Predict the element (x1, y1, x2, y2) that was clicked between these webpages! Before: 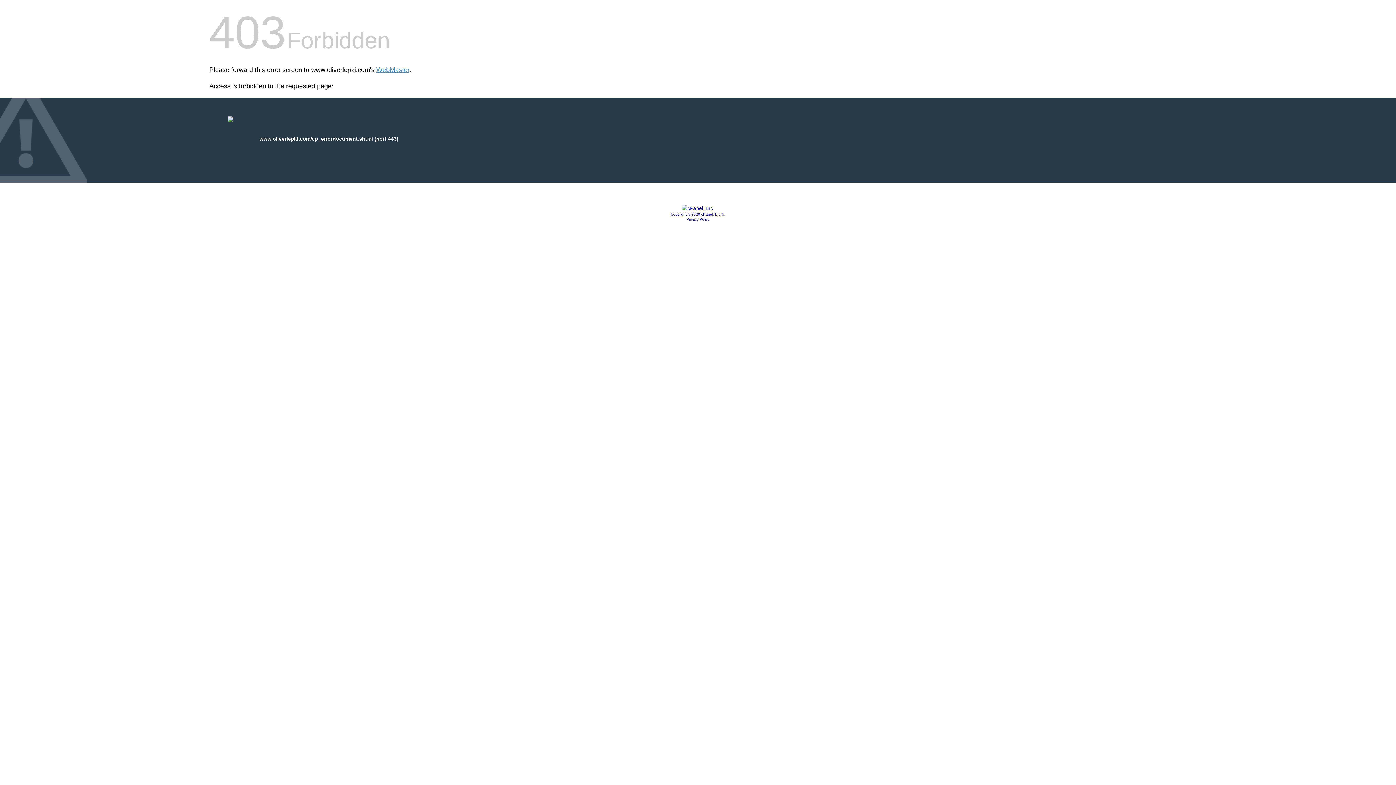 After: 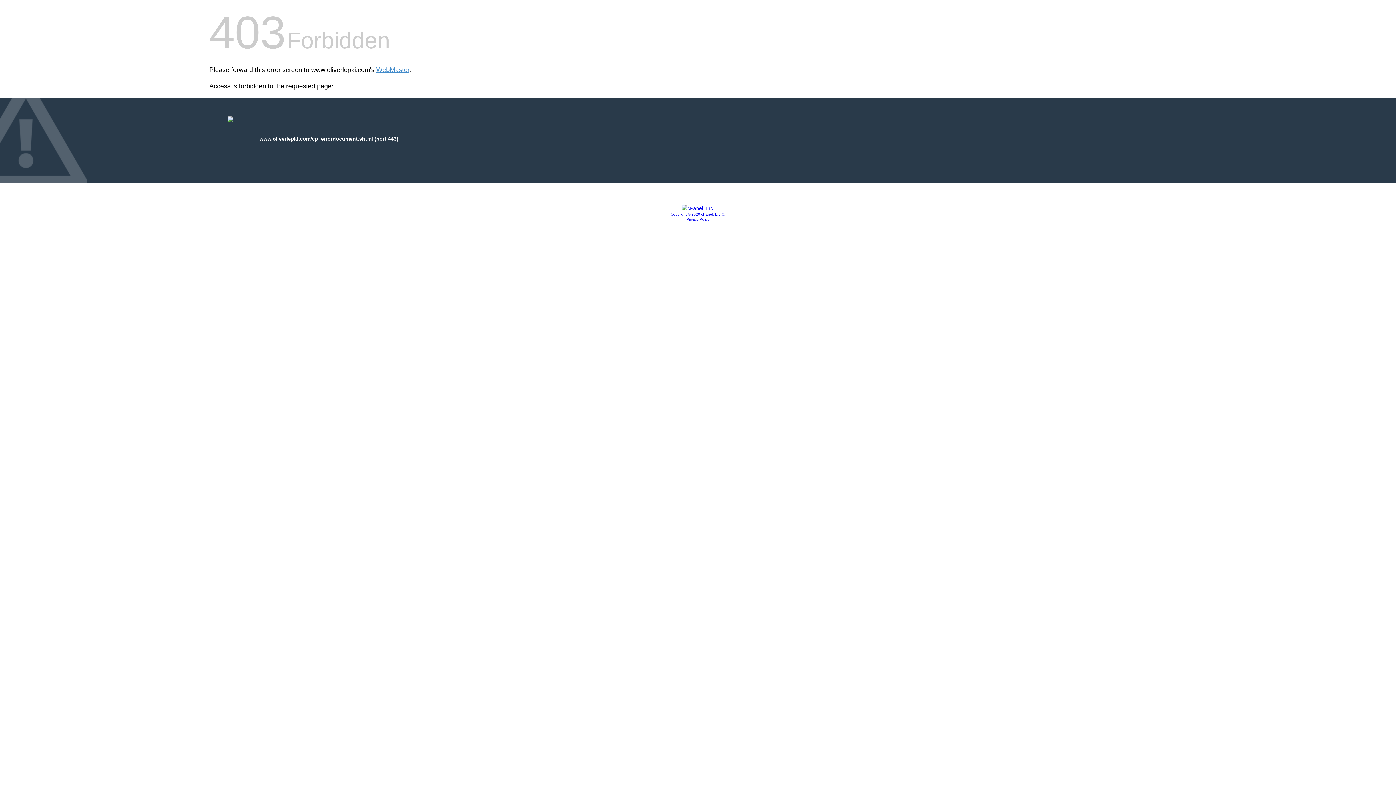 Action: label: Privacy Policy bbox: (686, 217, 709, 221)